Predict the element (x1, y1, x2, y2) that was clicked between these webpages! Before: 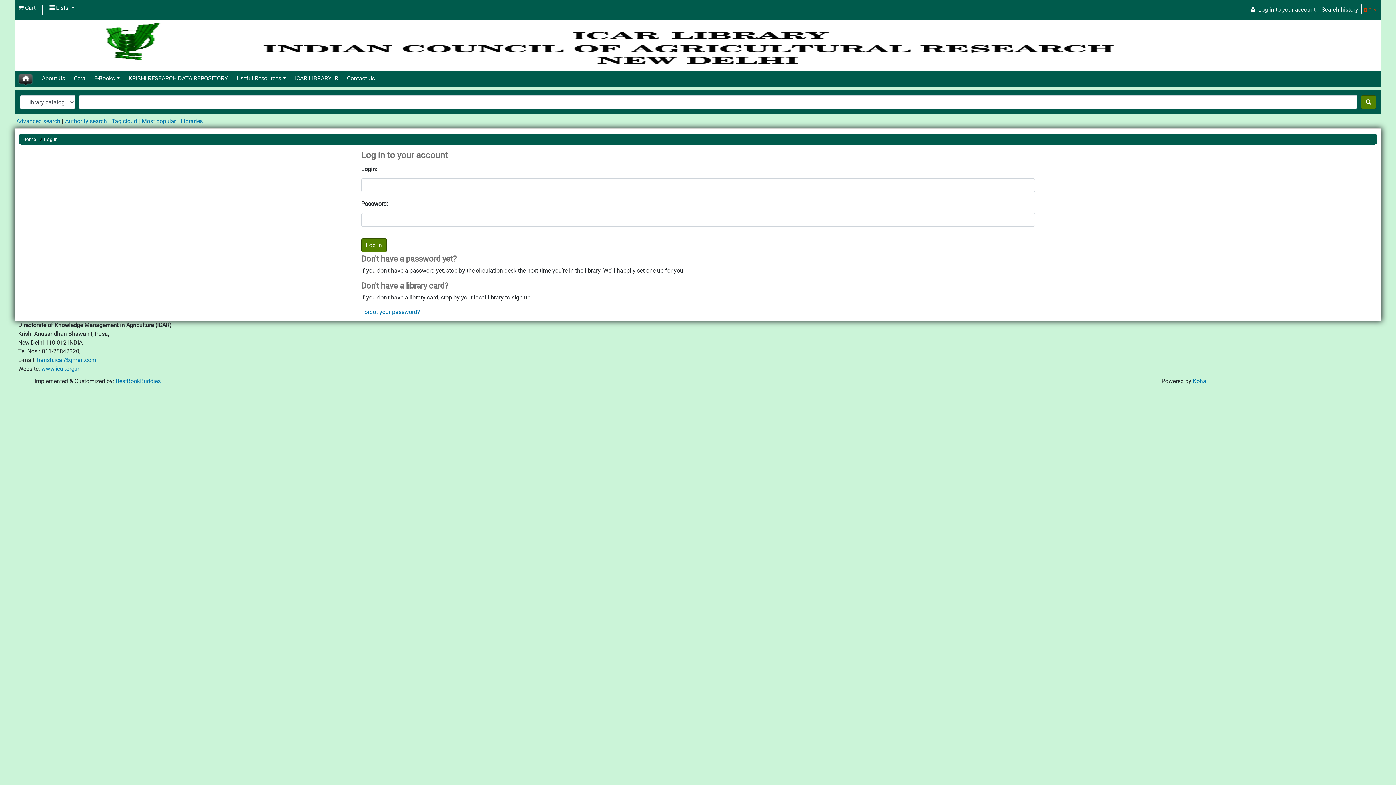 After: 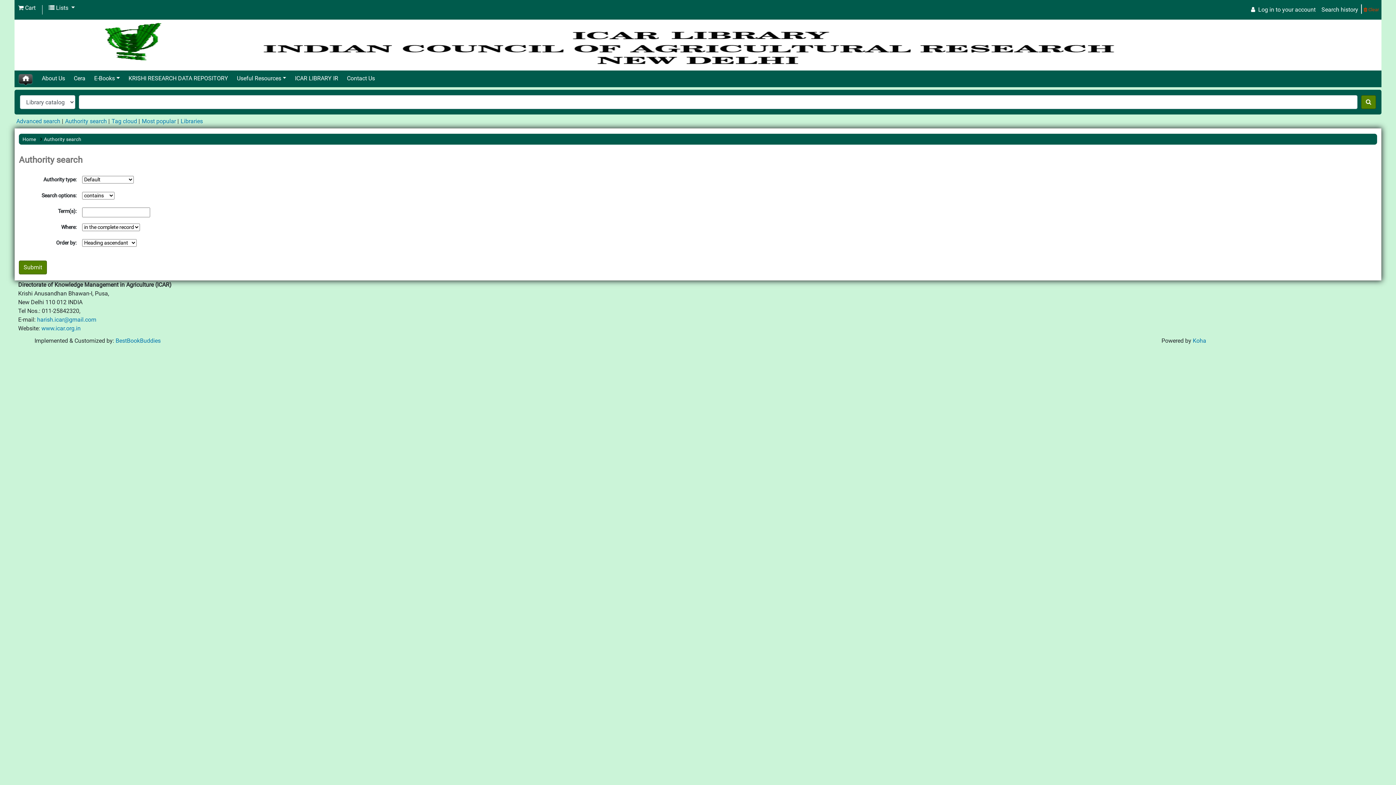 Action: bbox: (65, 117, 106, 124) label: Authority search